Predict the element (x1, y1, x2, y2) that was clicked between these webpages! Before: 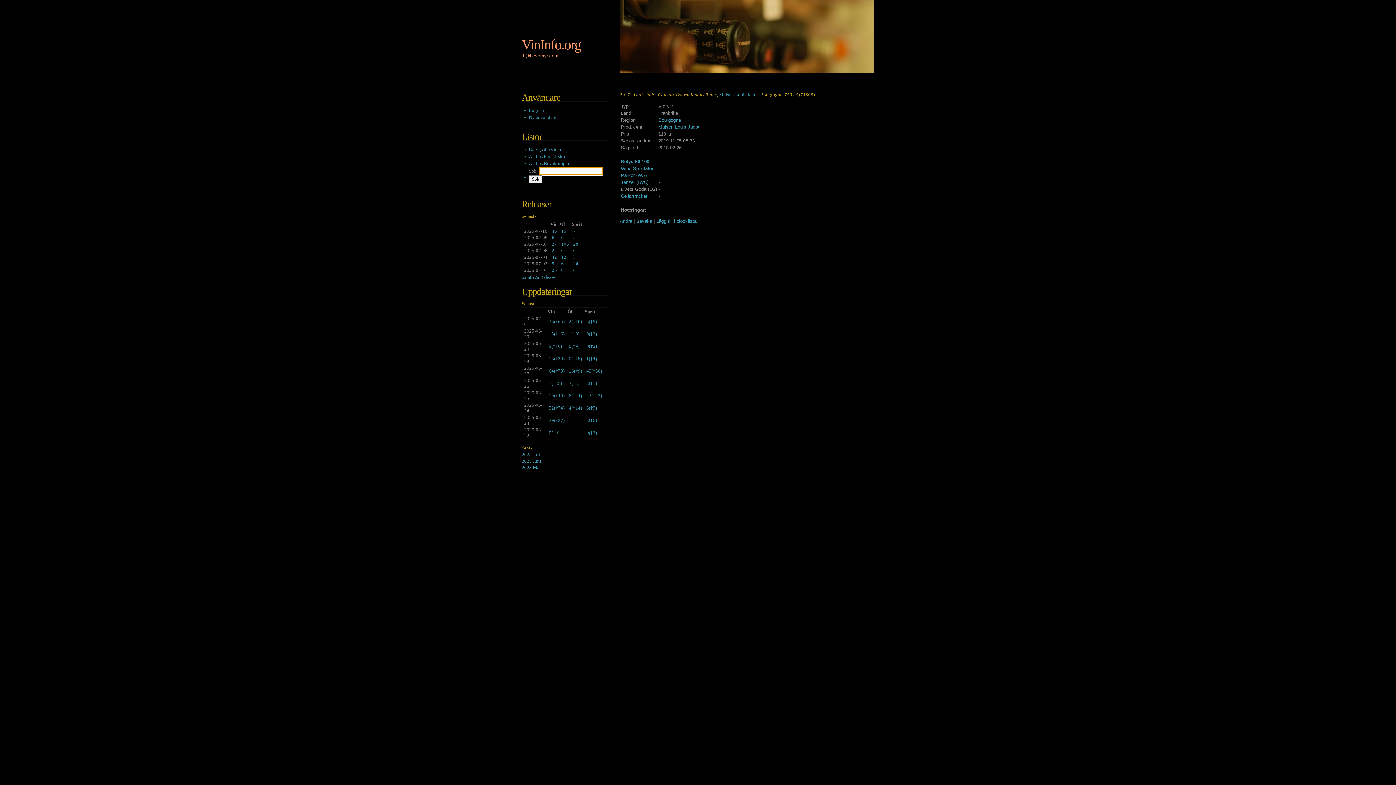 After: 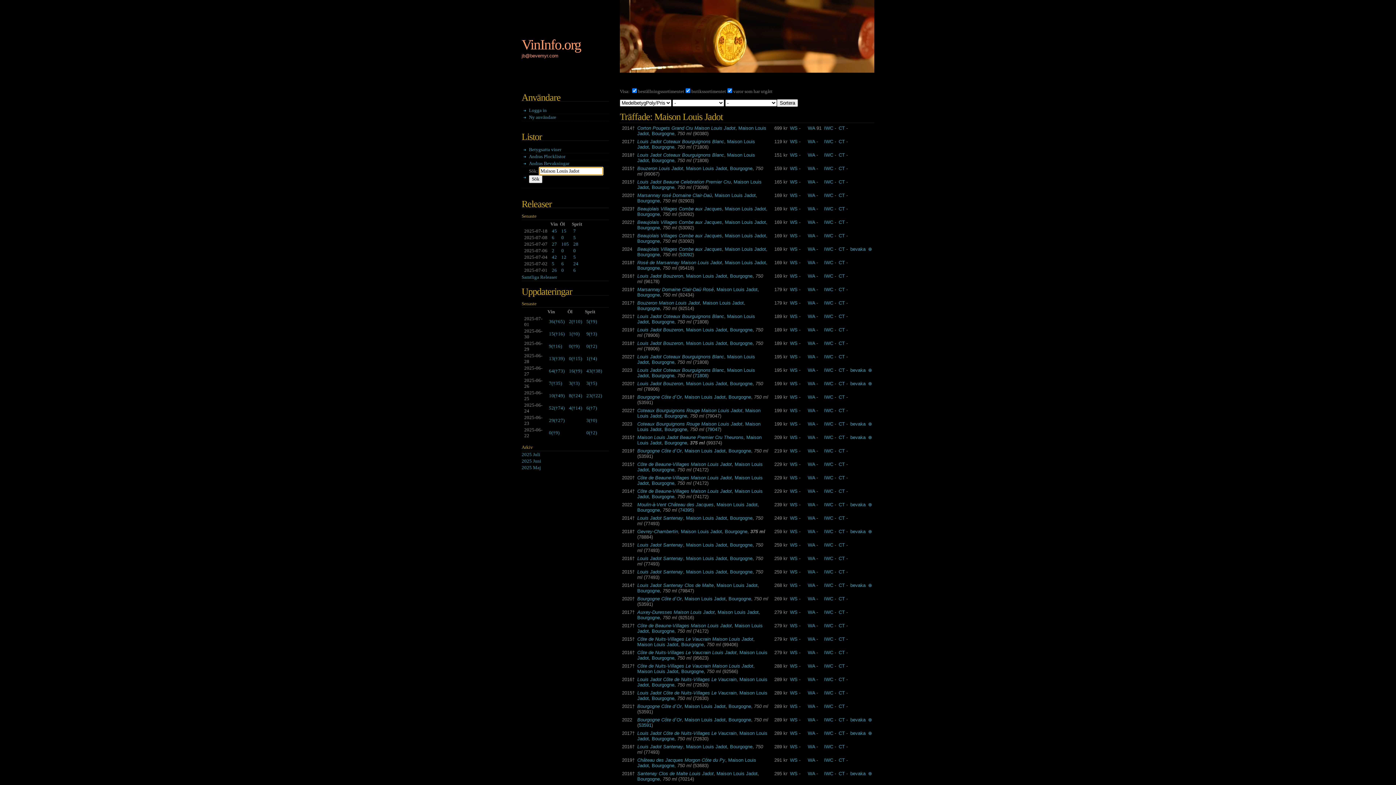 Action: label: Maison Louis Jadot bbox: (719, 92, 758, 97)